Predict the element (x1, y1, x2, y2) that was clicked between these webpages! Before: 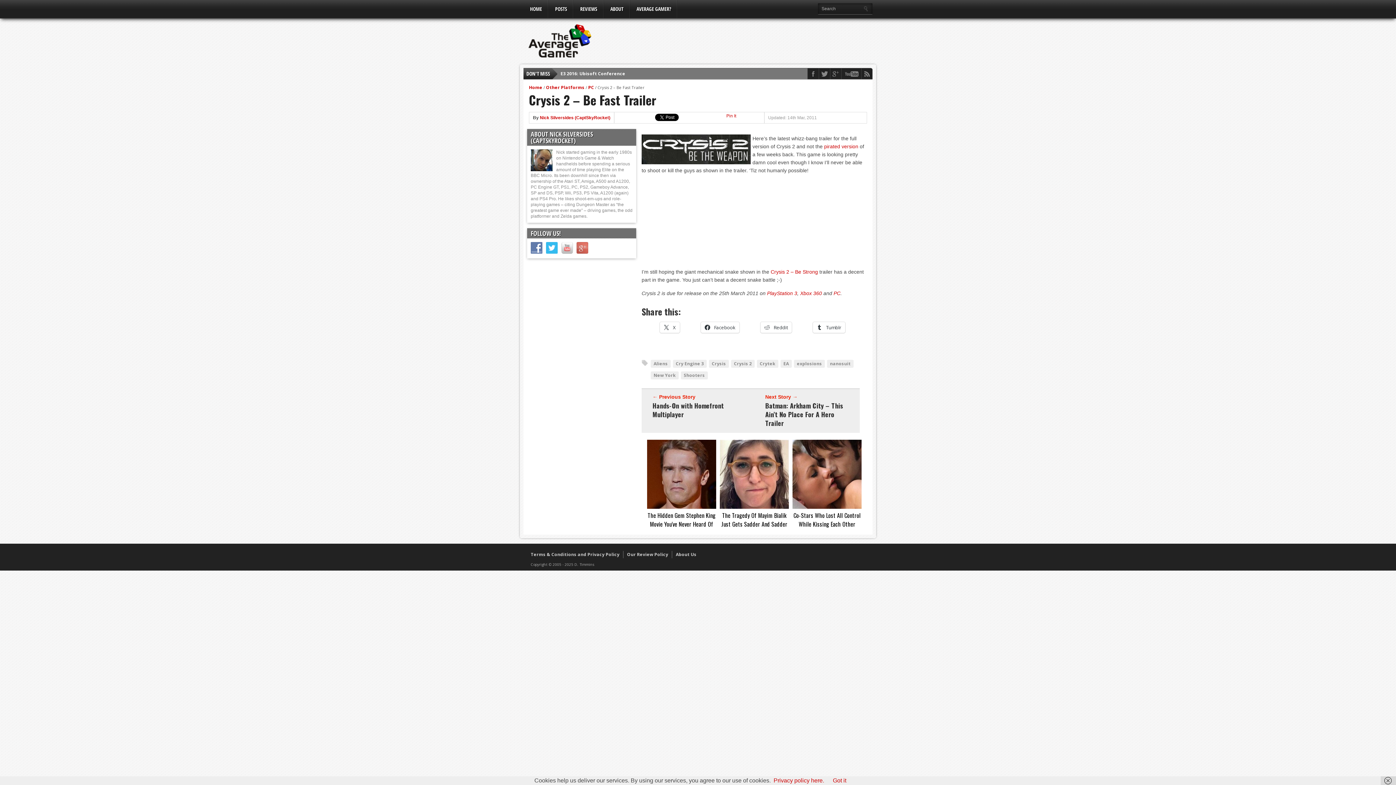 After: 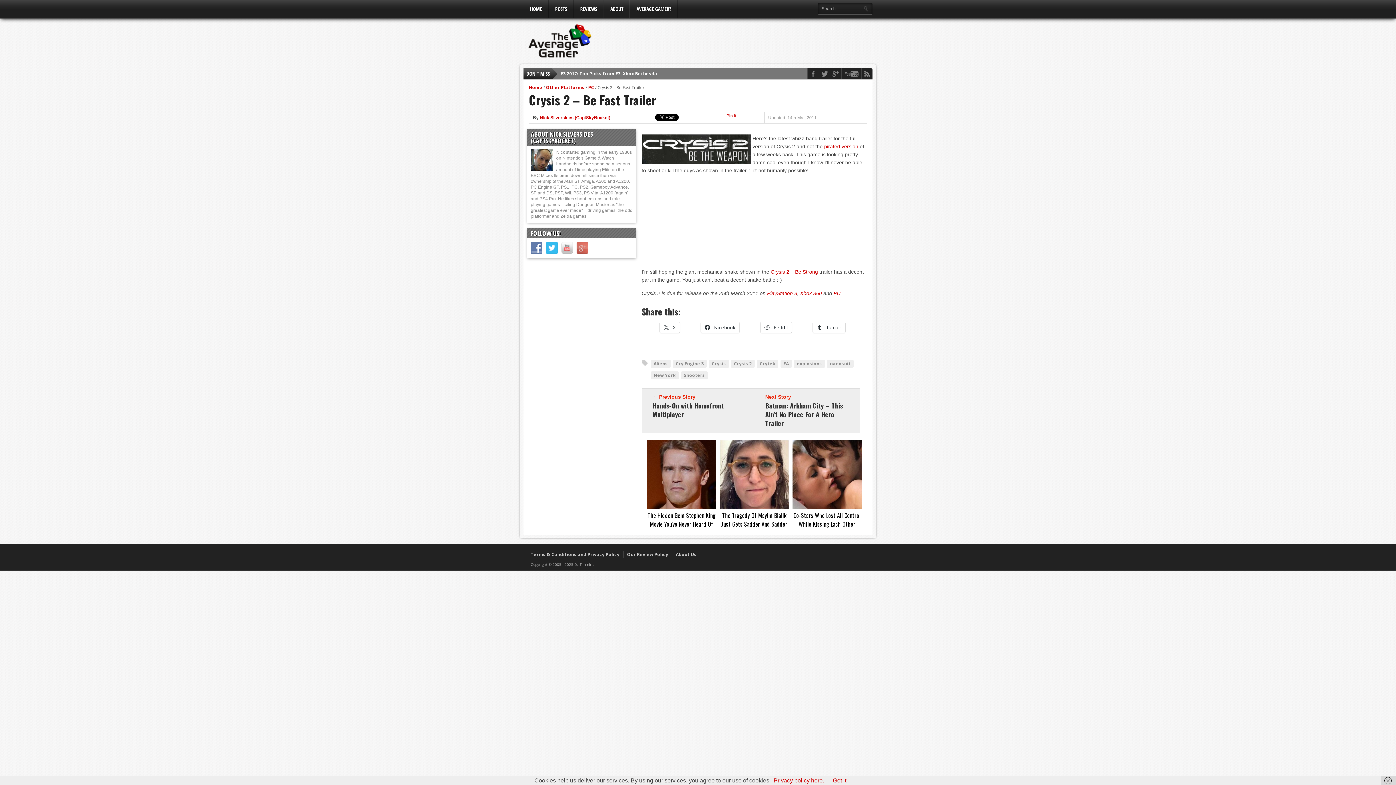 Action: bbox: (793, 511, 860, 528) label: Co-Stars Who Lost All Control While Kissing Each Other